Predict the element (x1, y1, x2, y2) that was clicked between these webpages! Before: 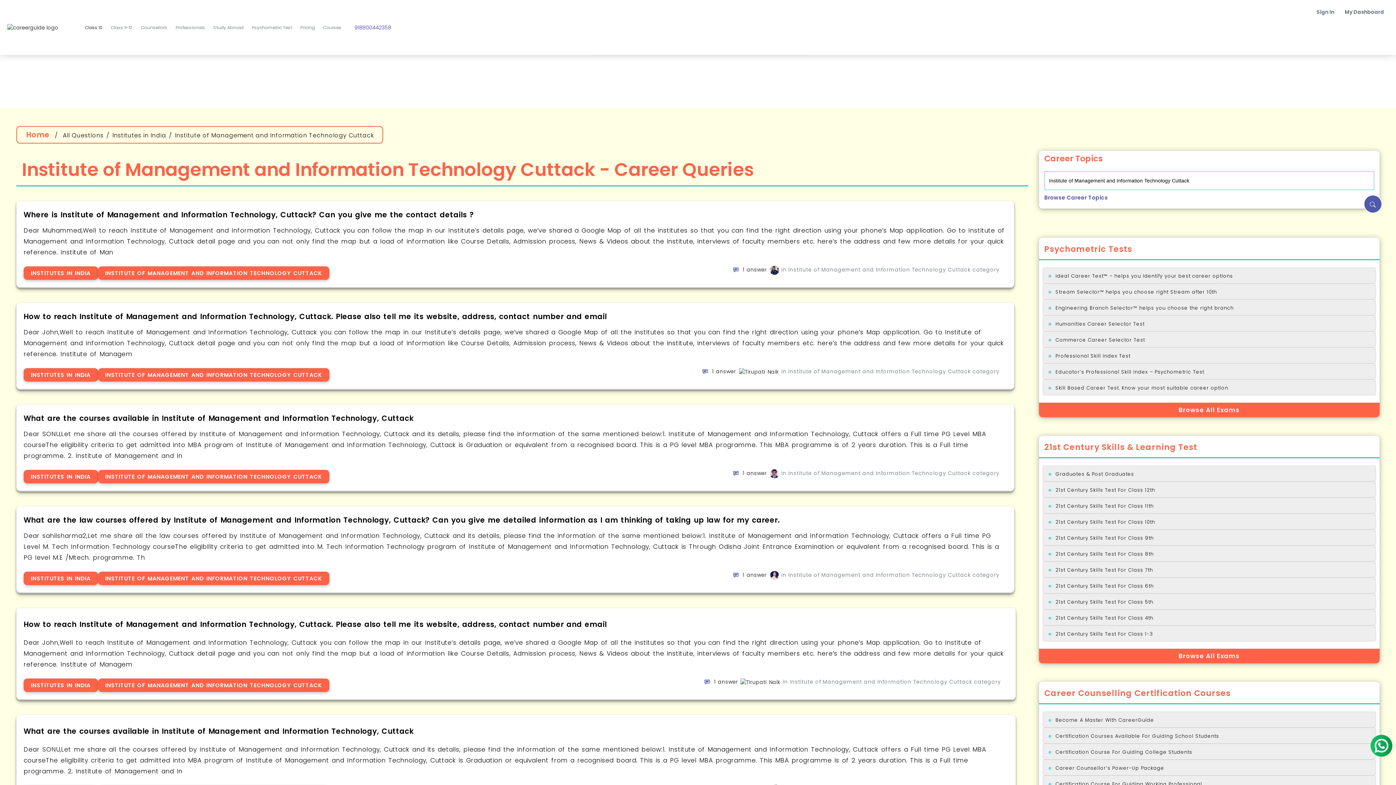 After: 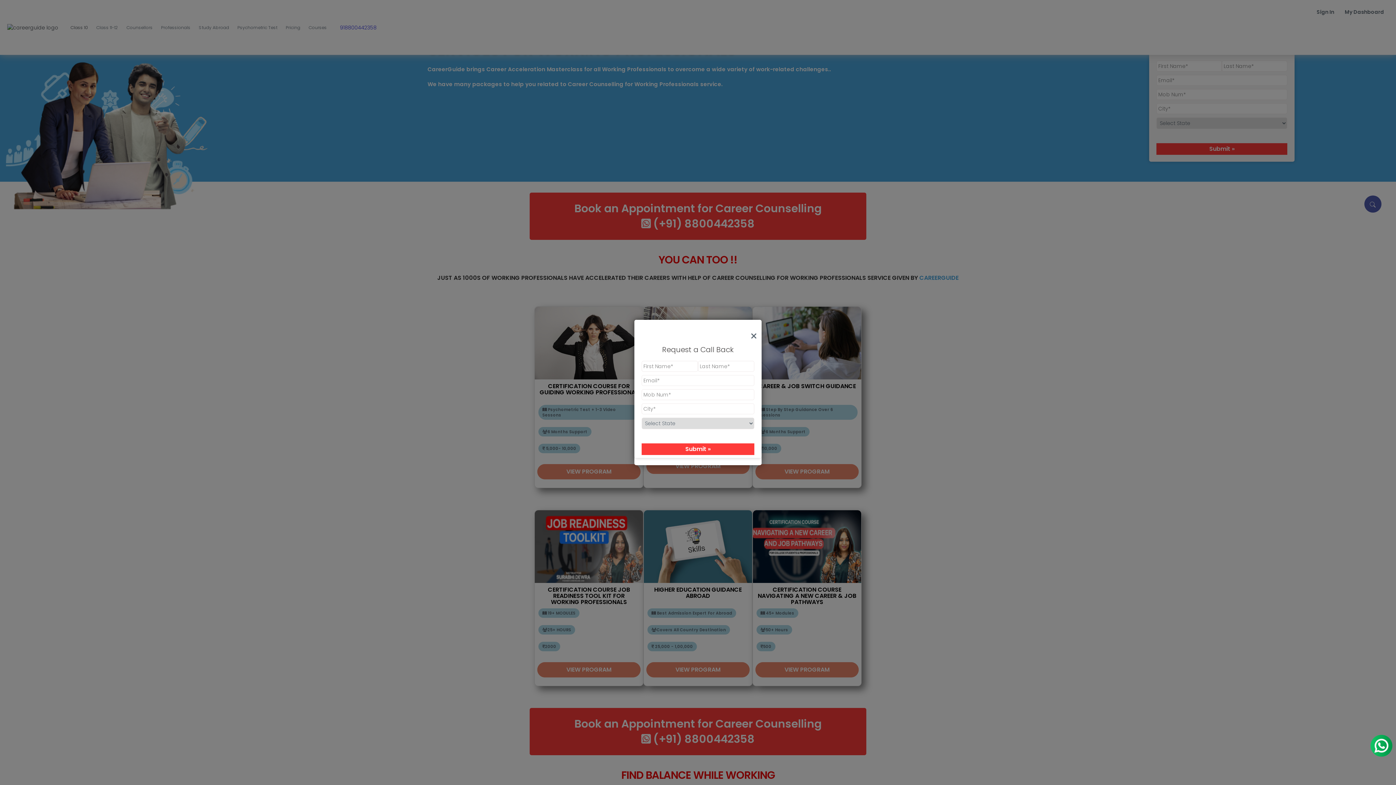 Action: bbox: (172, 21, 209, 33) label: Professionals